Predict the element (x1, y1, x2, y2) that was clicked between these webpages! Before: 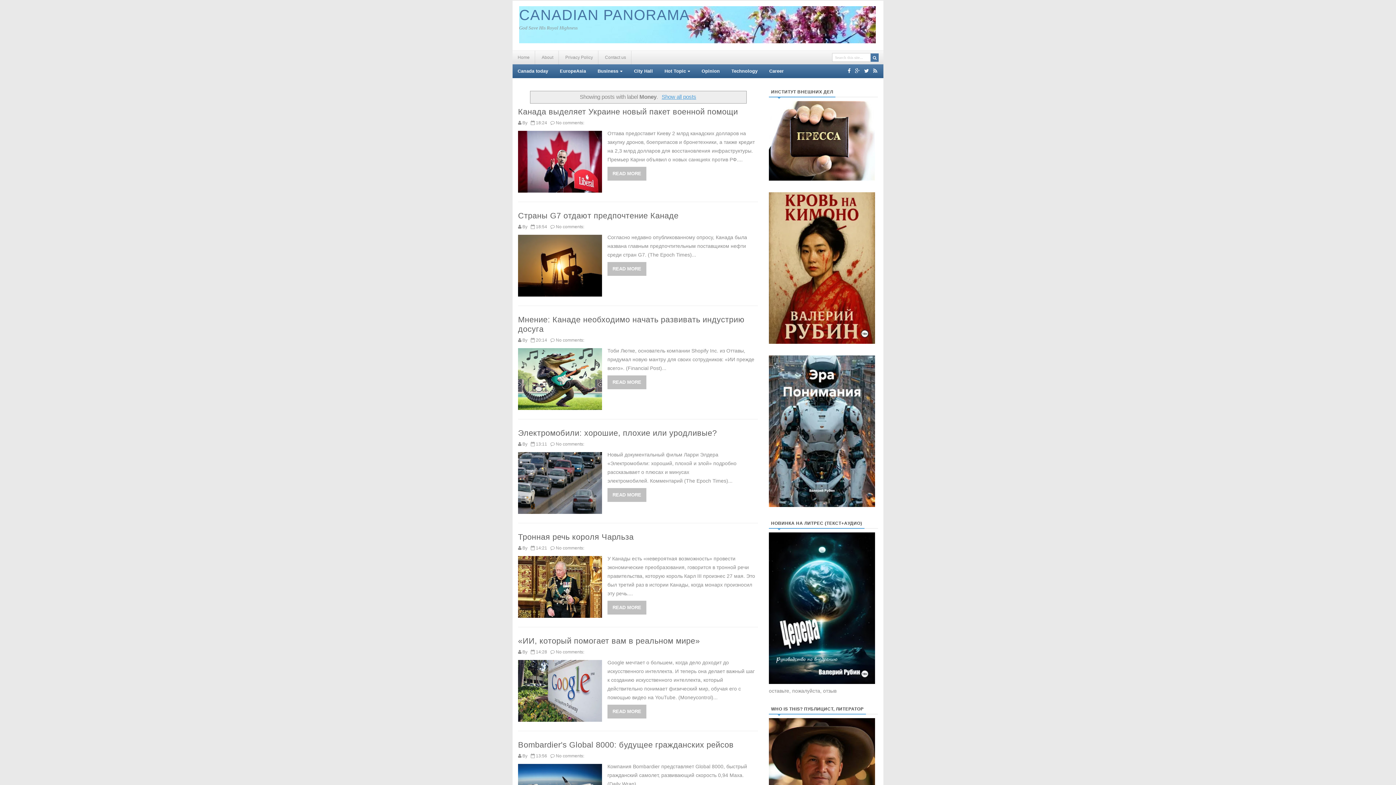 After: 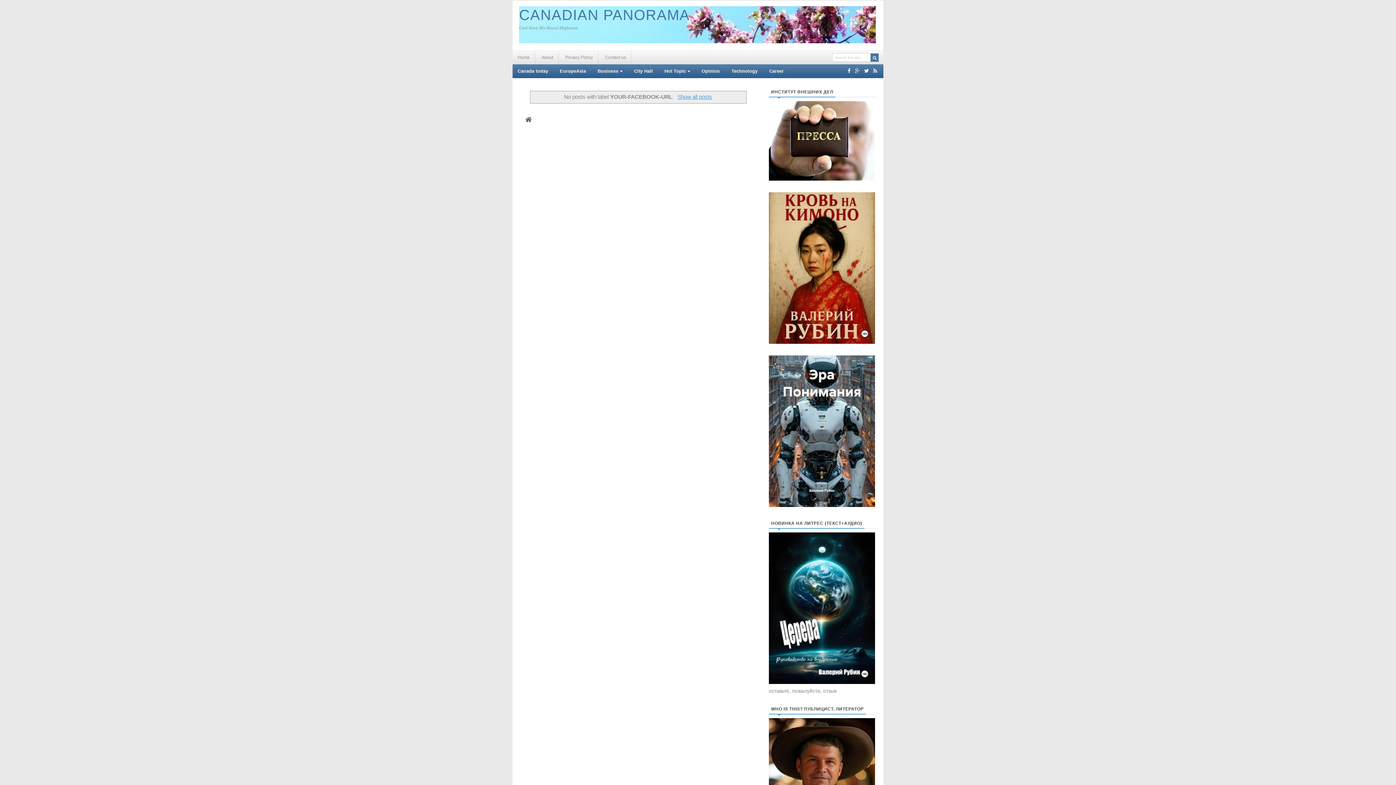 Action: bbox: (846, 63, 852, 78)